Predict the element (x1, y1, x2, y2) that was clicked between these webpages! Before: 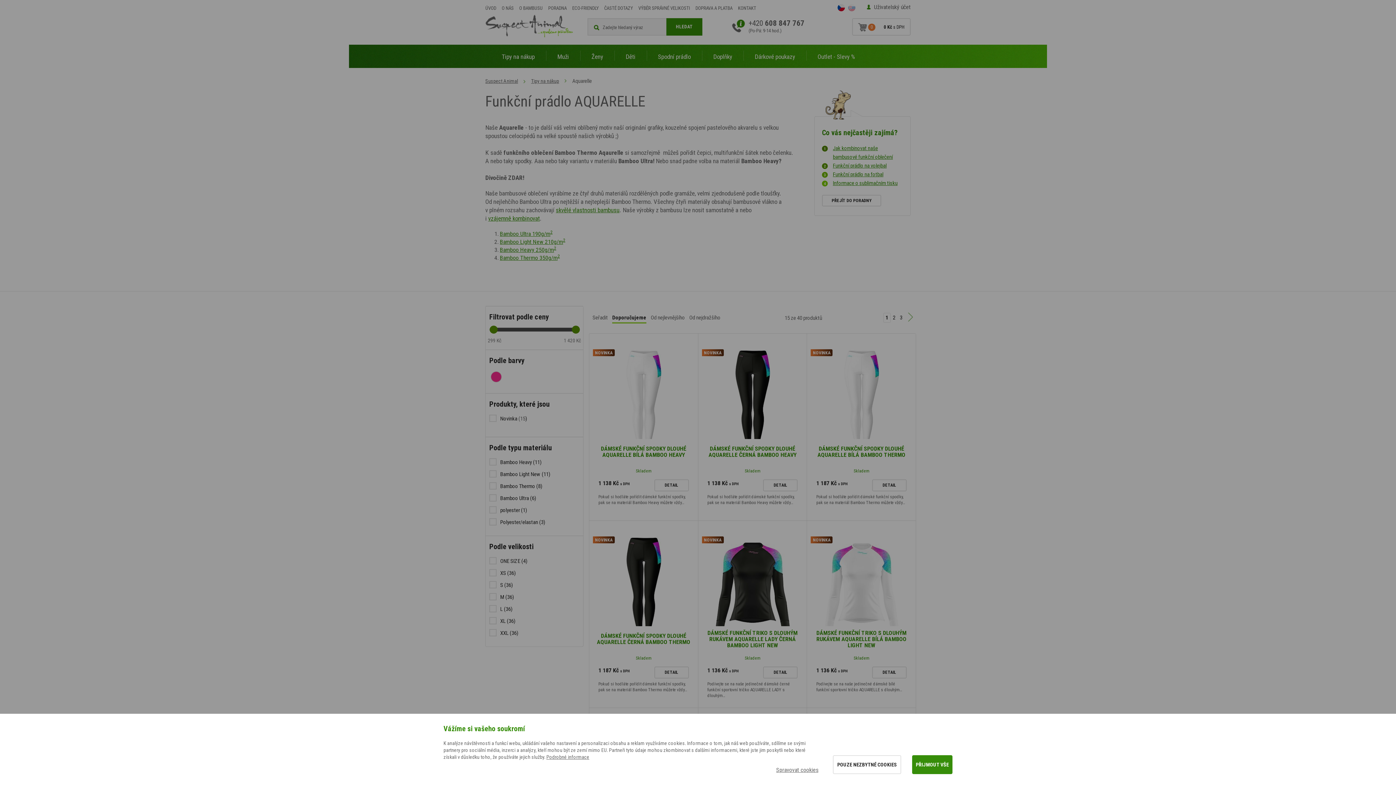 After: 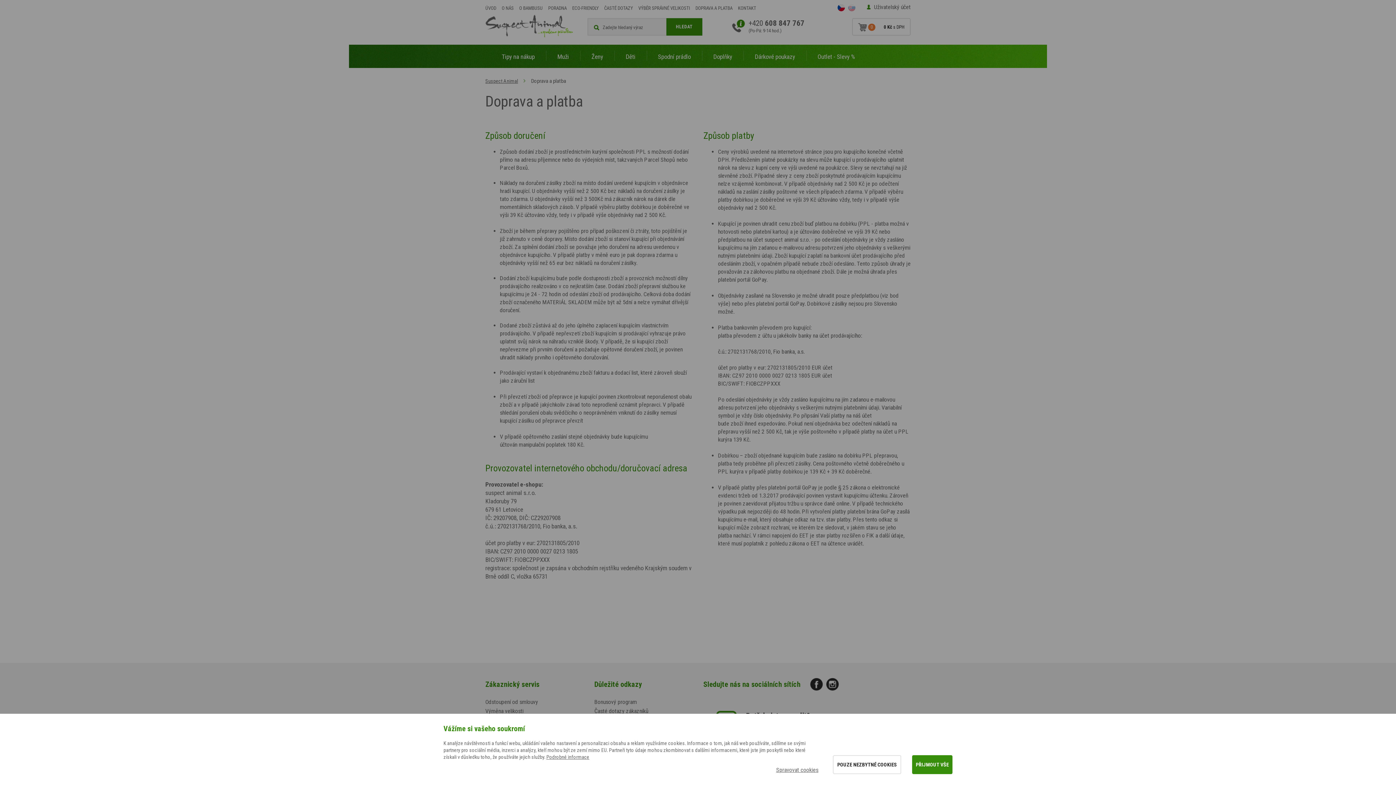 Action: label: DOPRAVA A PLATBA bbox: (695, 2, 732, 14)